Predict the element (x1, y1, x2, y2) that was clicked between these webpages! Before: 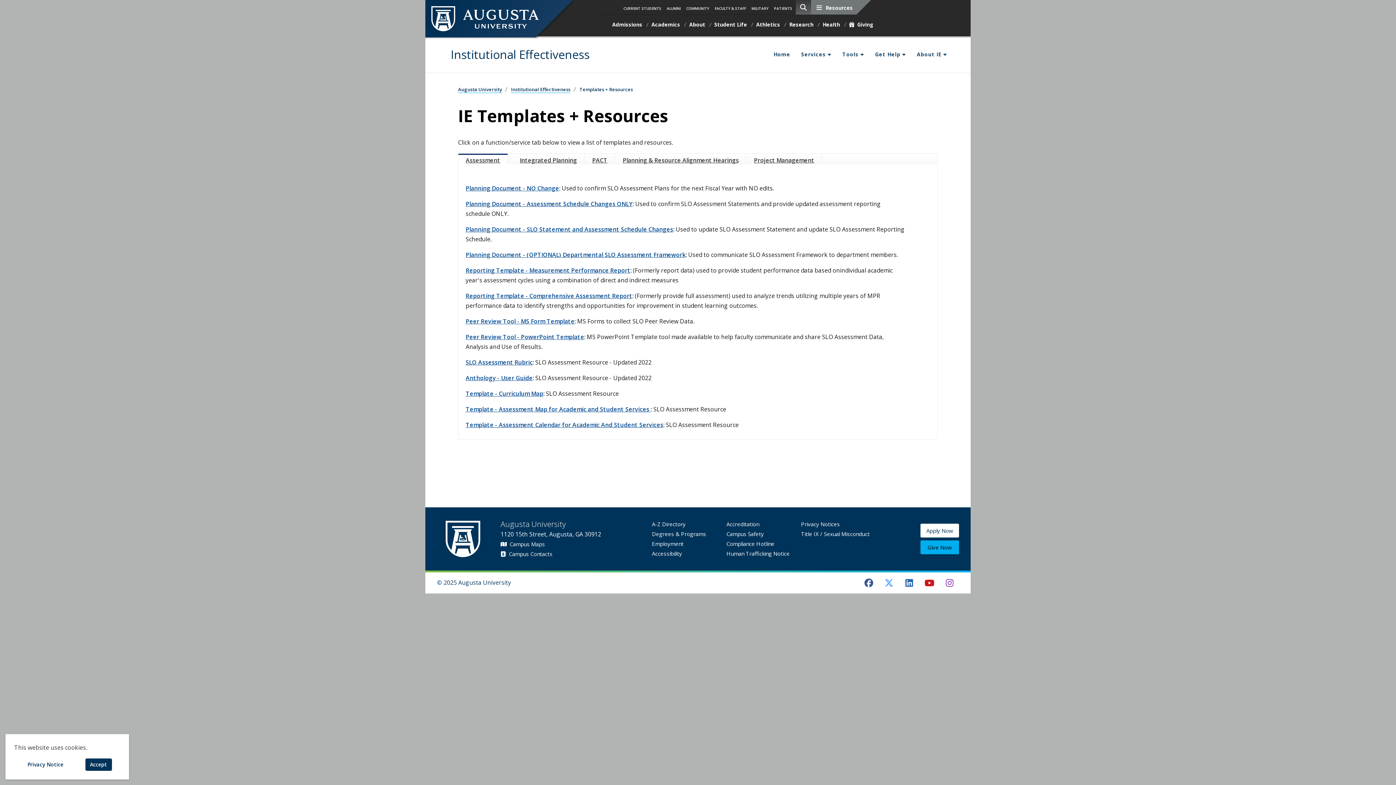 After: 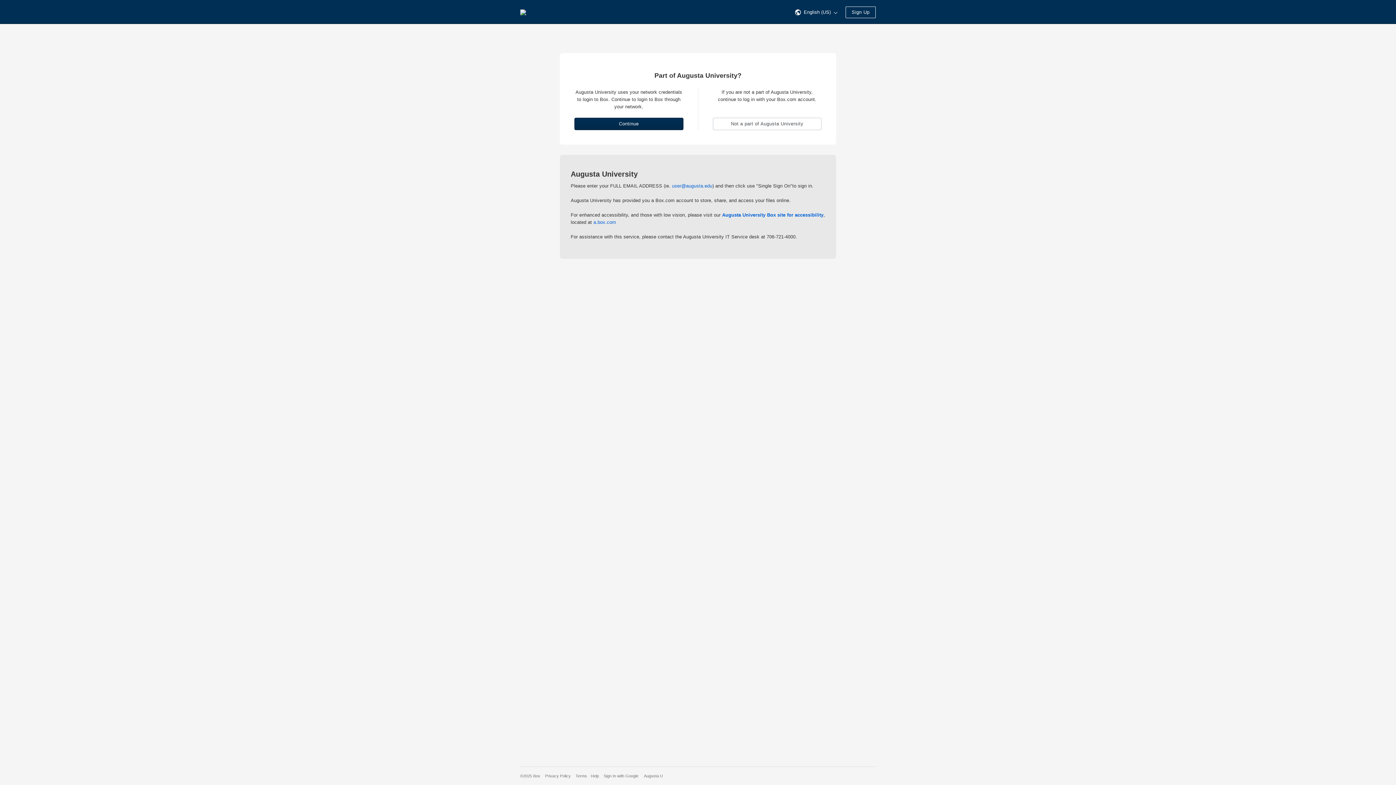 Action: bbox: (465, 292, 632, 300) label: Reporting Template - Comprehensive Assessment Report